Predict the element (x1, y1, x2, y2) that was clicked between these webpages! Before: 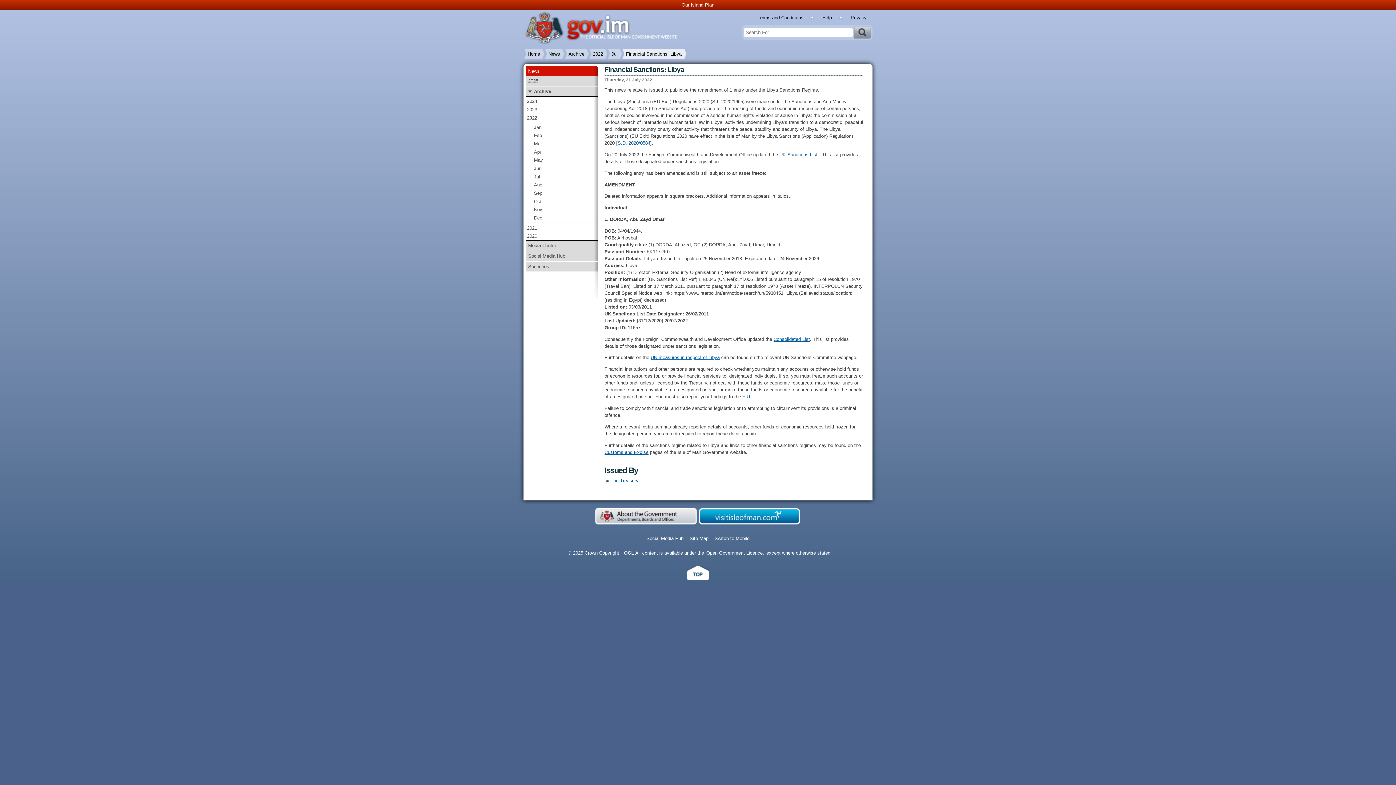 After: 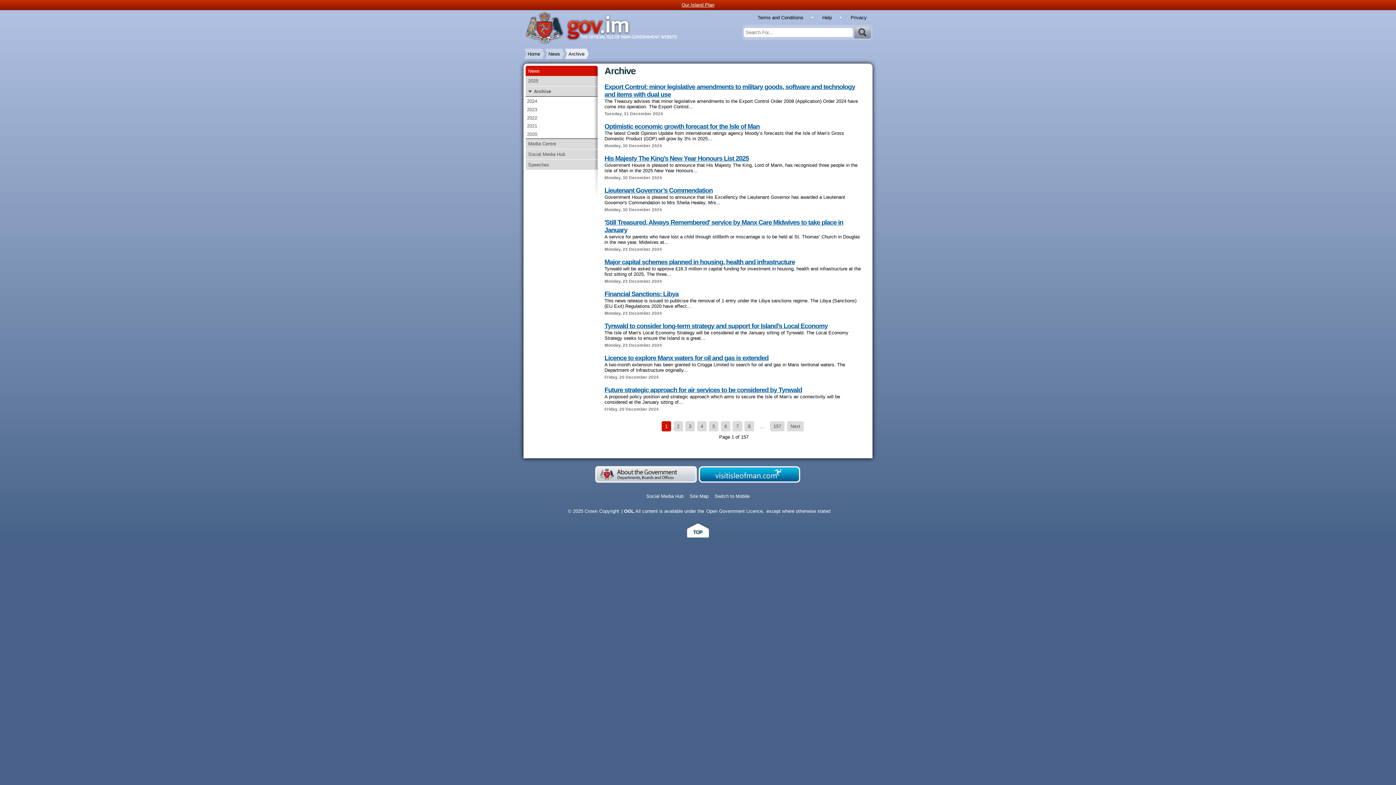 Action: label: Archive bbox: (567, 48, 585, 58)